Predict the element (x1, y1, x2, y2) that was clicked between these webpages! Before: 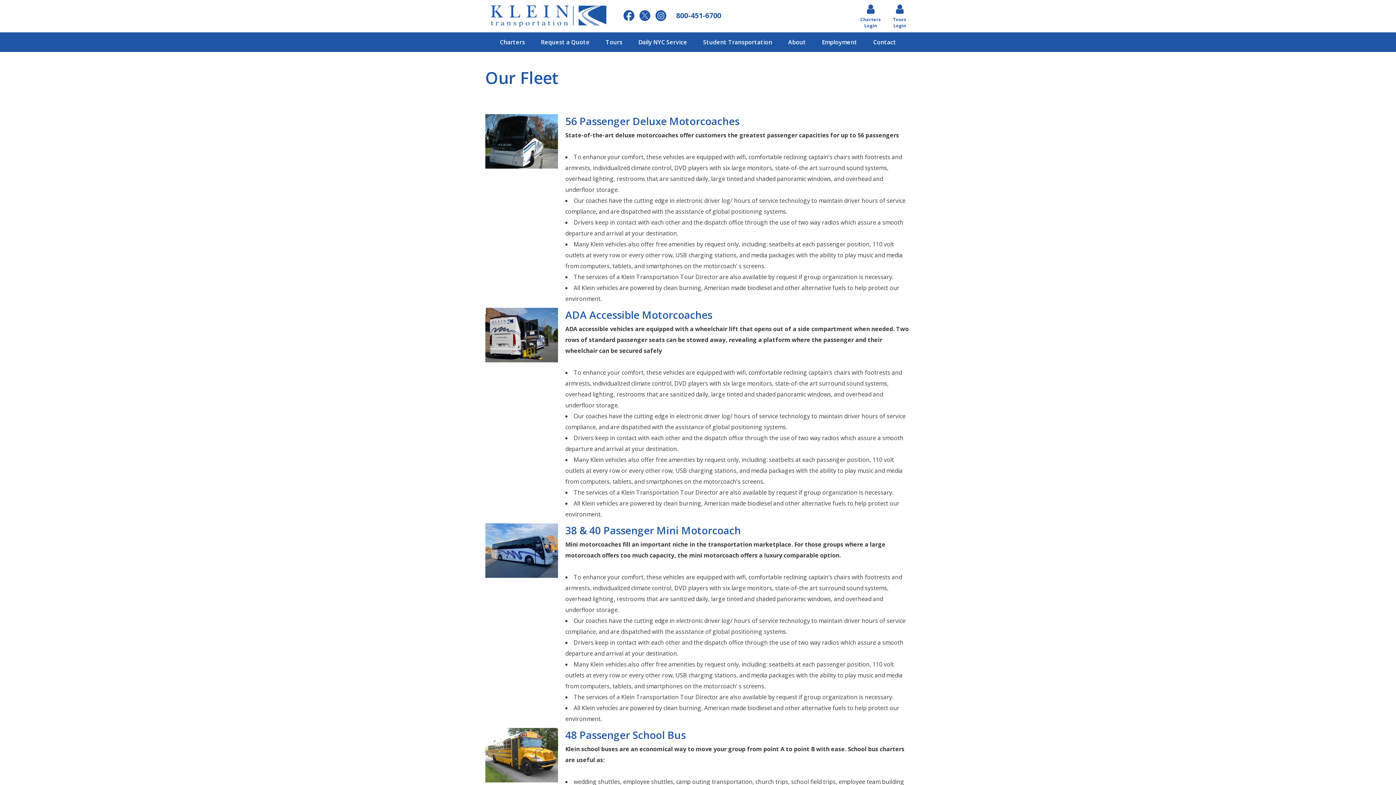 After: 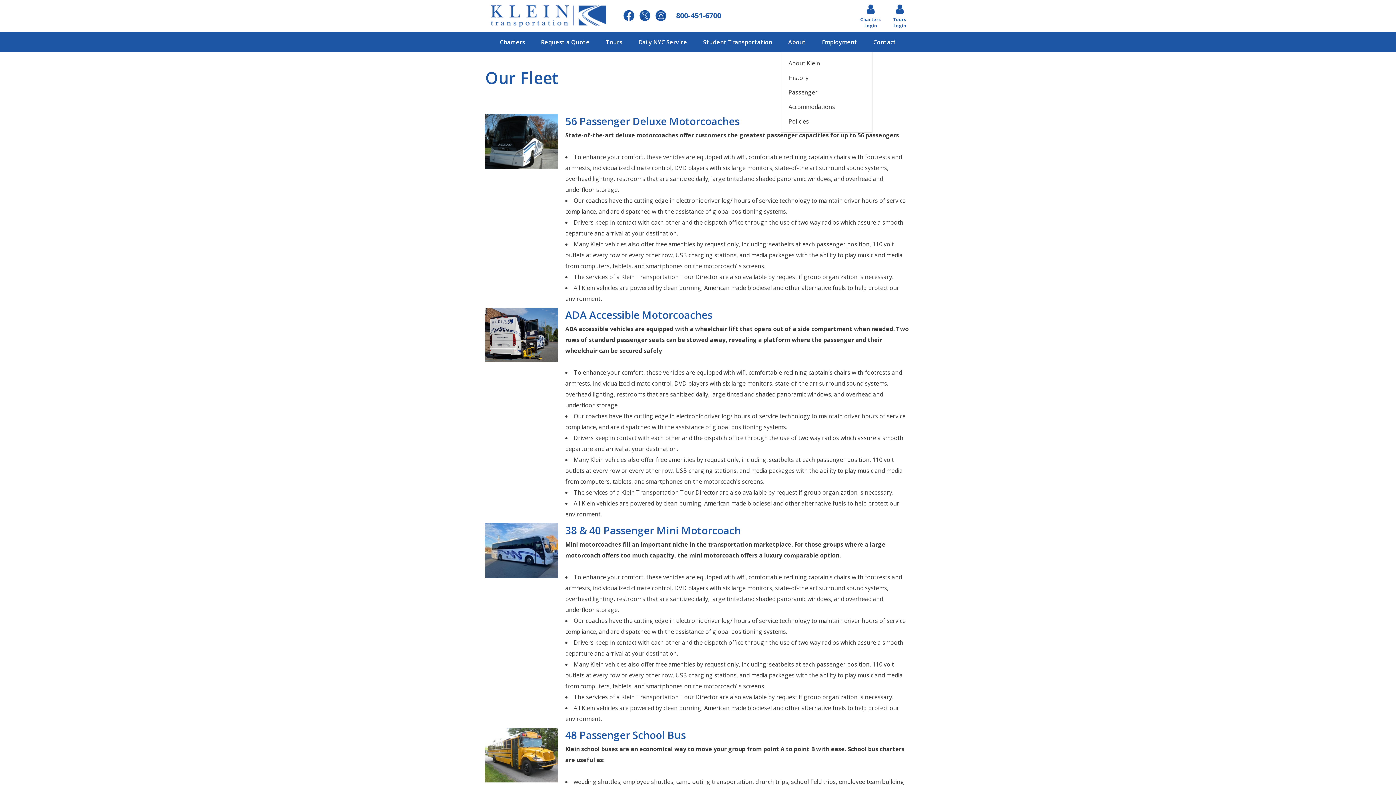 Action: label: About bbox: (781, 32, 813, 52)